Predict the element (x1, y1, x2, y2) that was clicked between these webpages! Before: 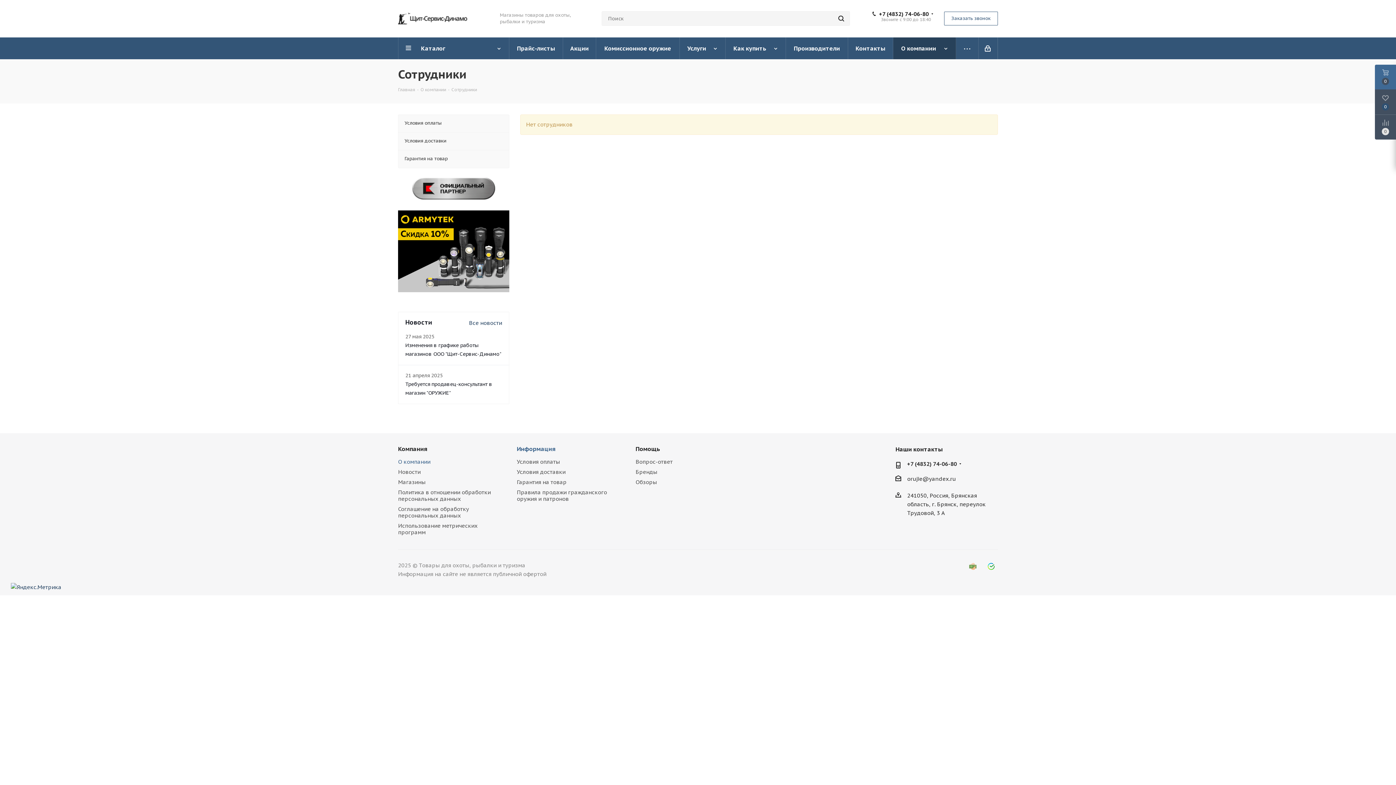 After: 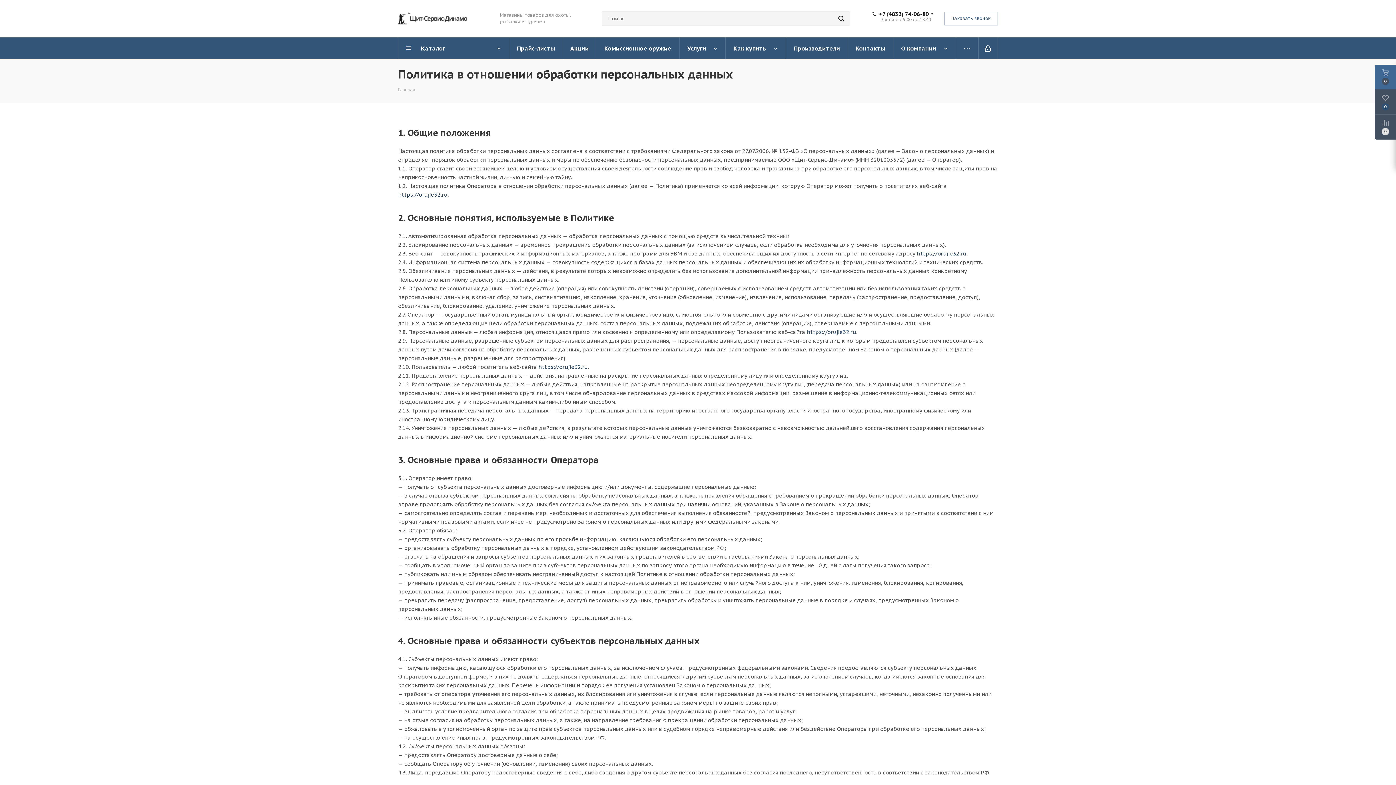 Action: label: Политика в отношении обработки персональных данных bbox: (398, 489, 490, 502)